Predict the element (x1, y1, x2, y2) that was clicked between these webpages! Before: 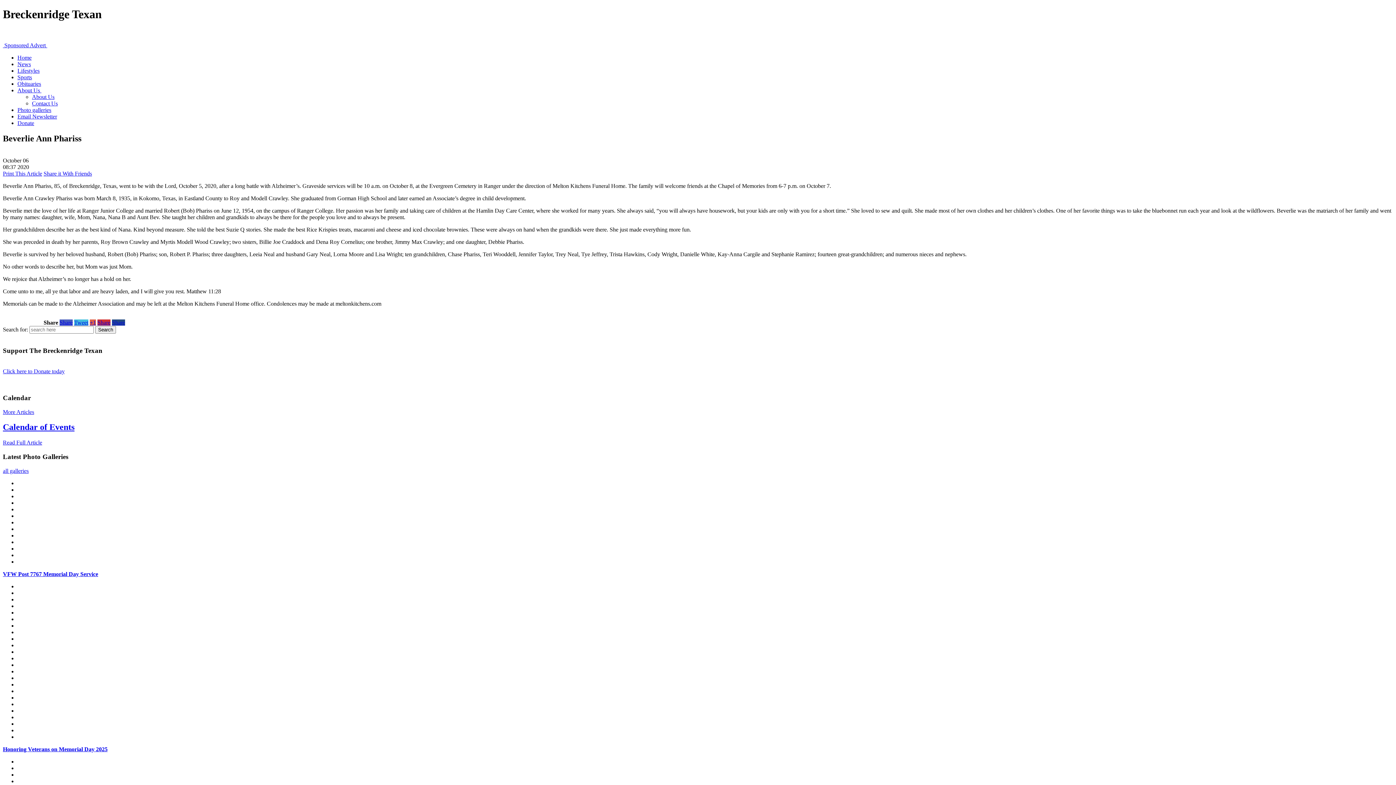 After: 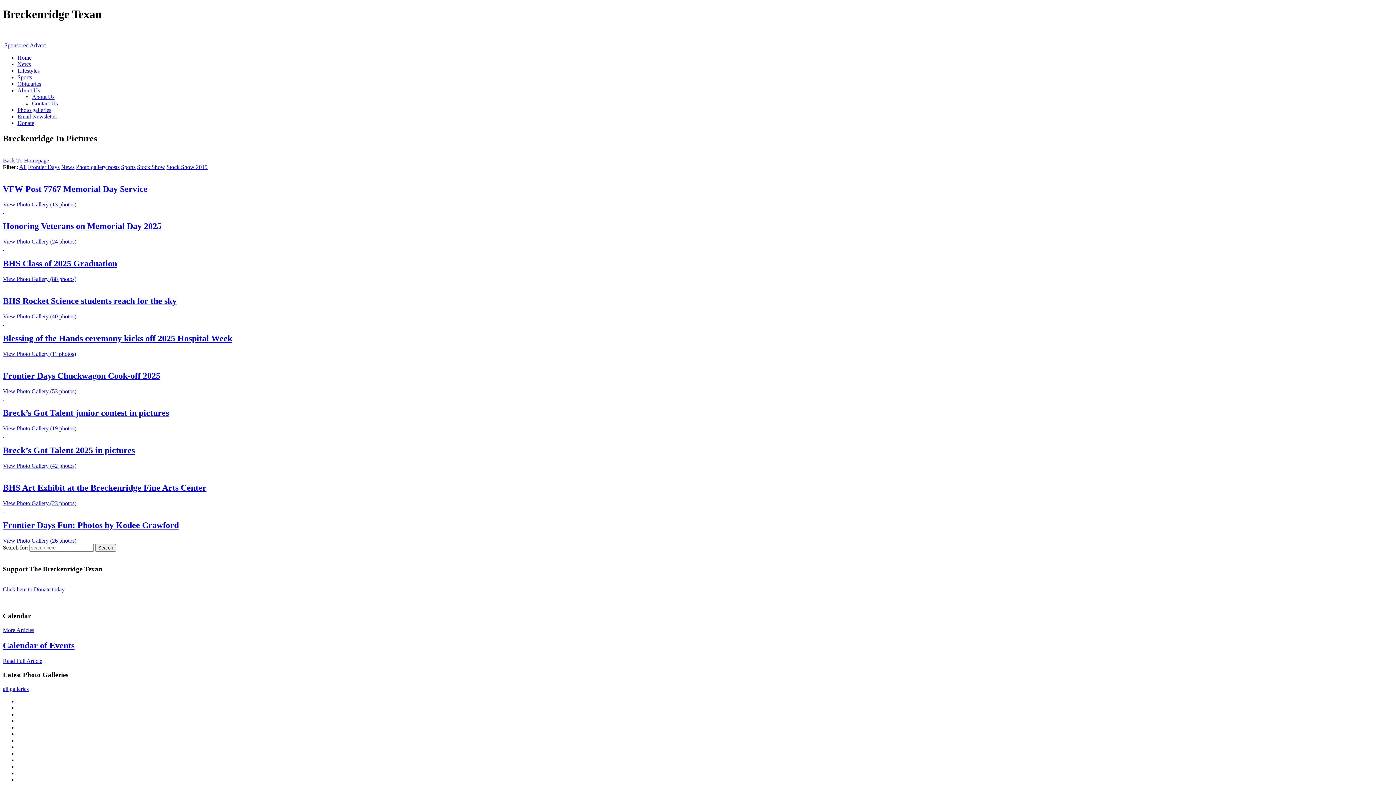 Action: bbox: (17, 106, 51, 113) label: Photo galleries